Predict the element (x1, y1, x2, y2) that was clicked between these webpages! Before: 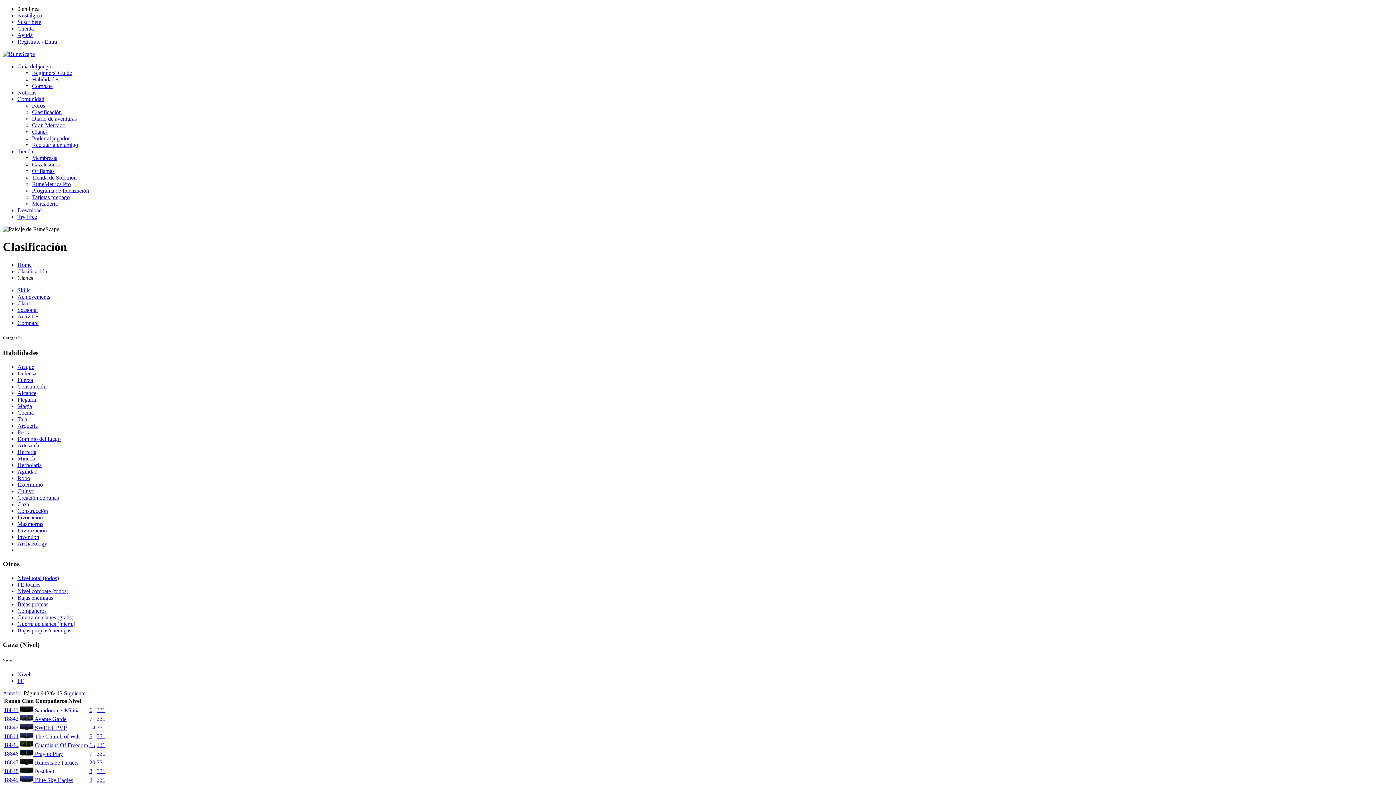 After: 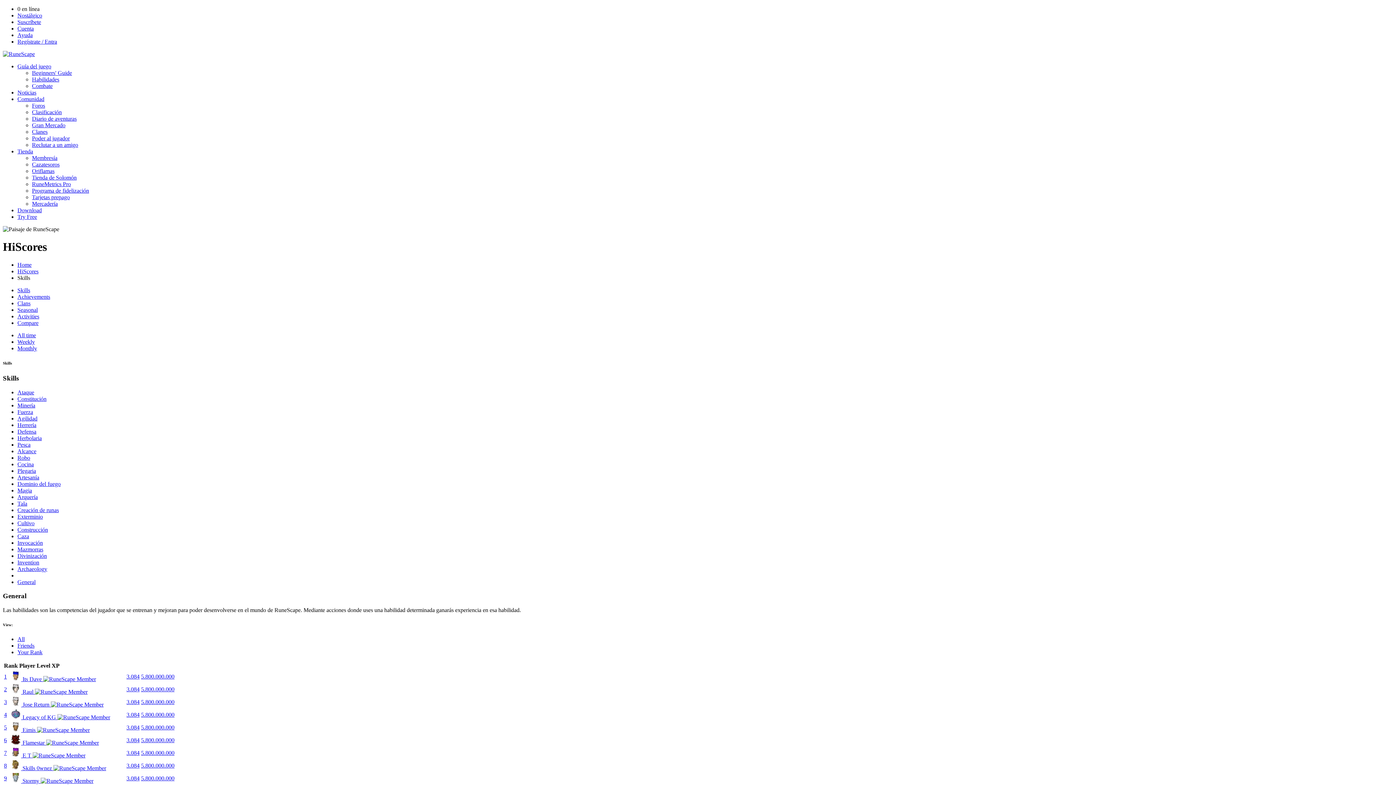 Action: label: Clasificación bbox: (17, 268, 47, 274)